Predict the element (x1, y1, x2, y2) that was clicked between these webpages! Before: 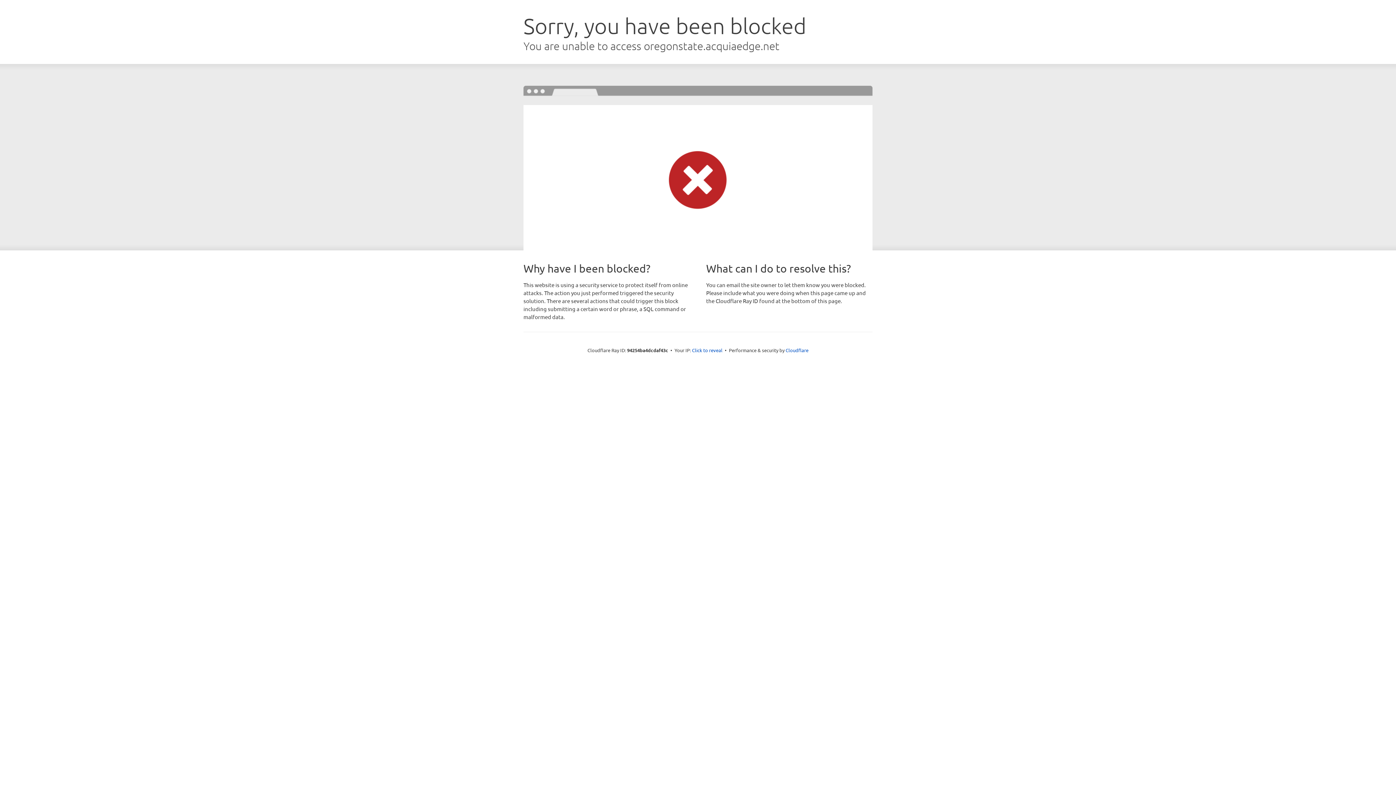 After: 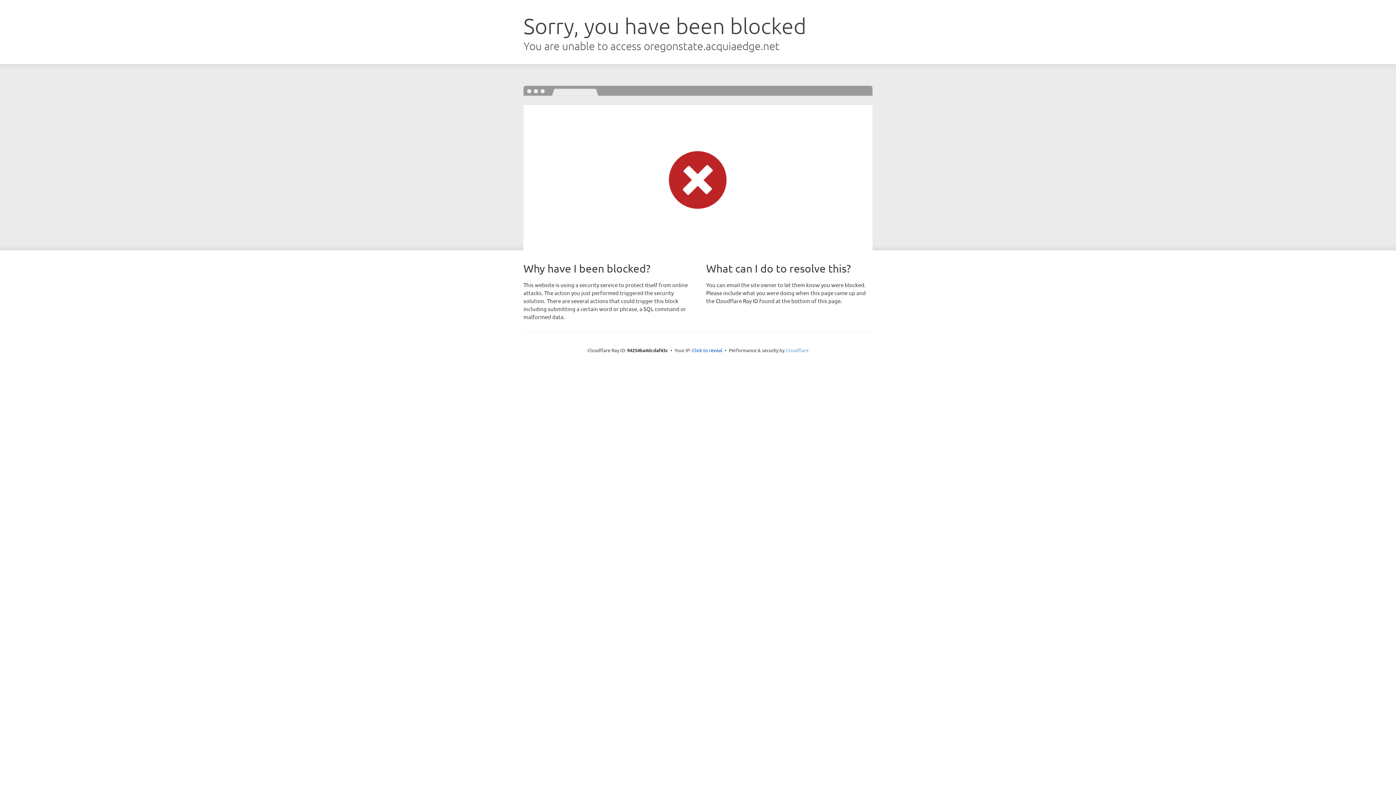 Action: label: Cloudflare bbox: (785, 347, 808, 353)